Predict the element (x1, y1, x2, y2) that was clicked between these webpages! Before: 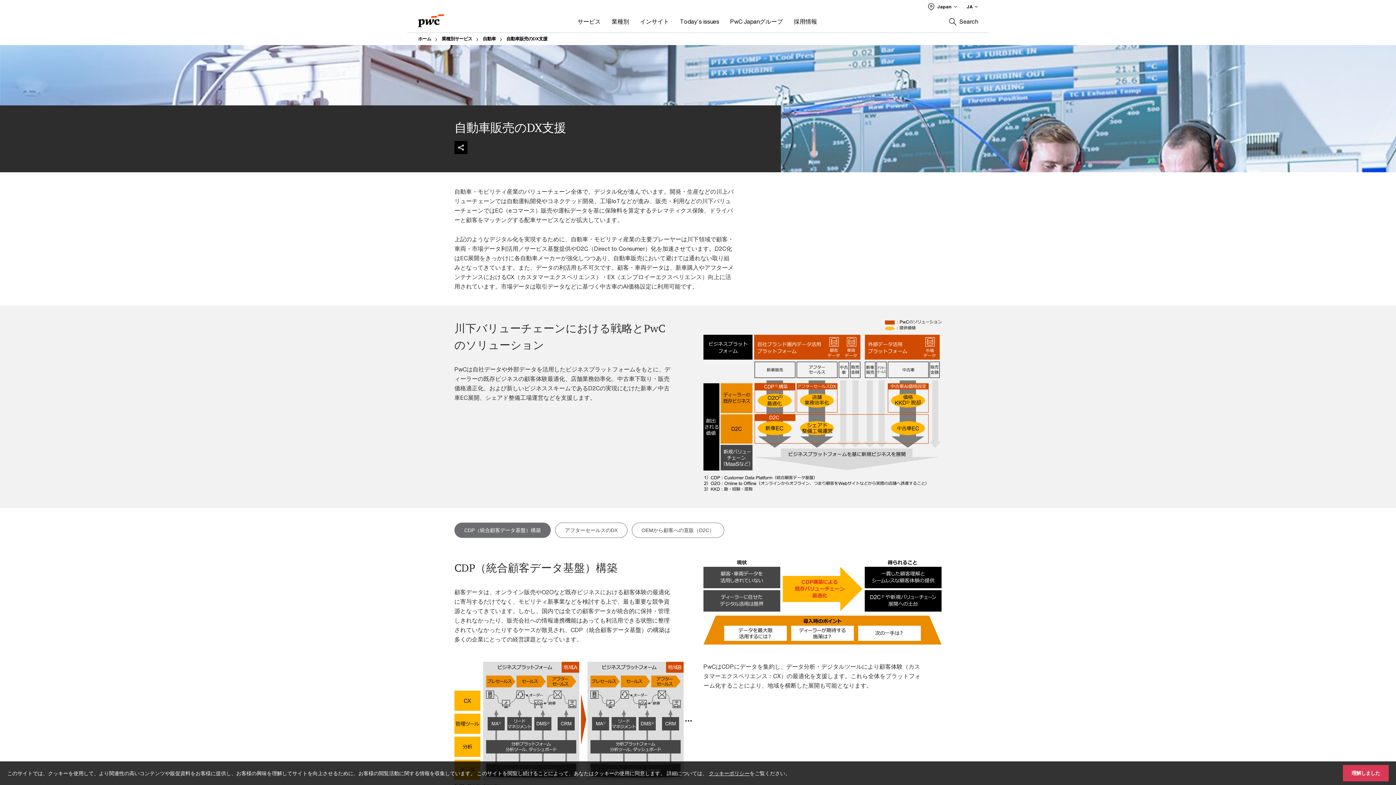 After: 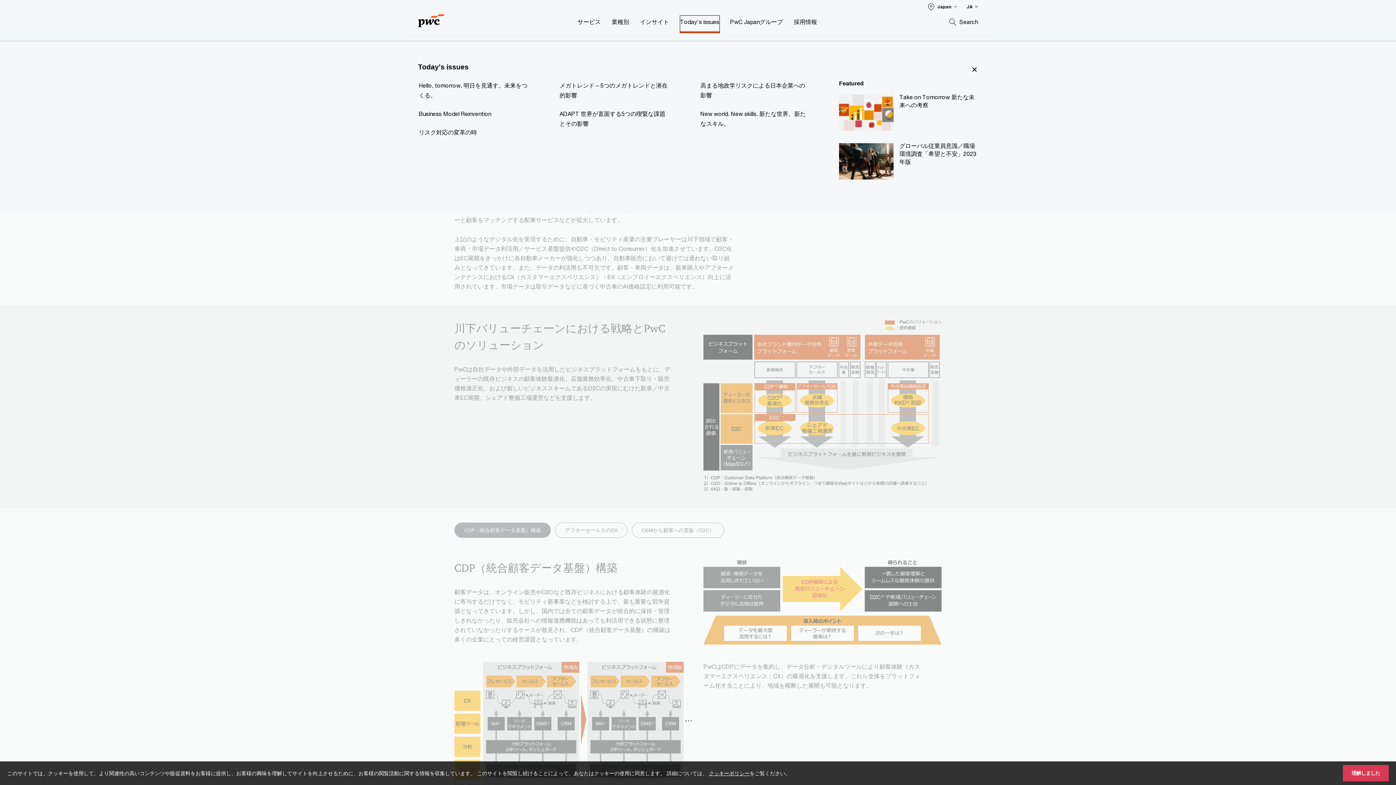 Action: bbox: (680, 15, 719, 32) label: Today's issues